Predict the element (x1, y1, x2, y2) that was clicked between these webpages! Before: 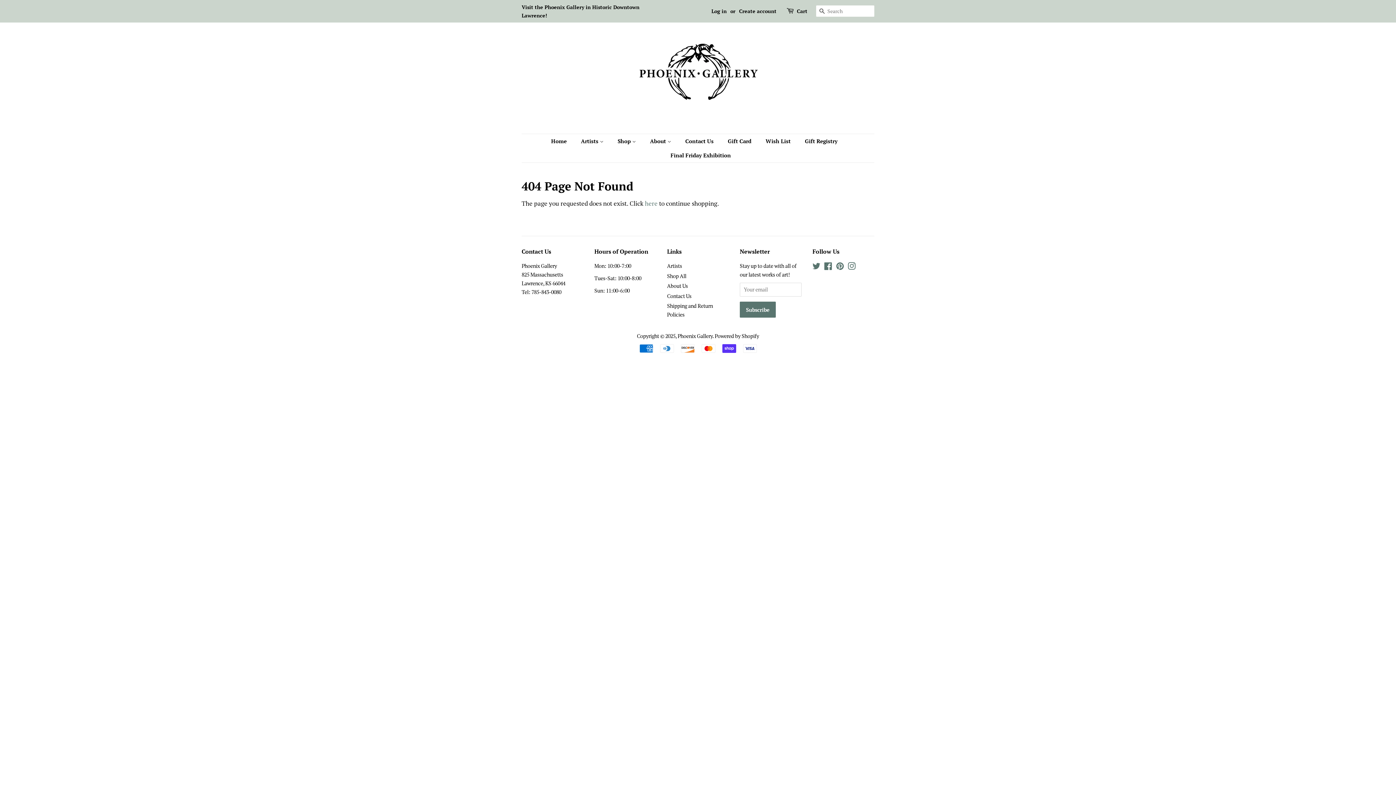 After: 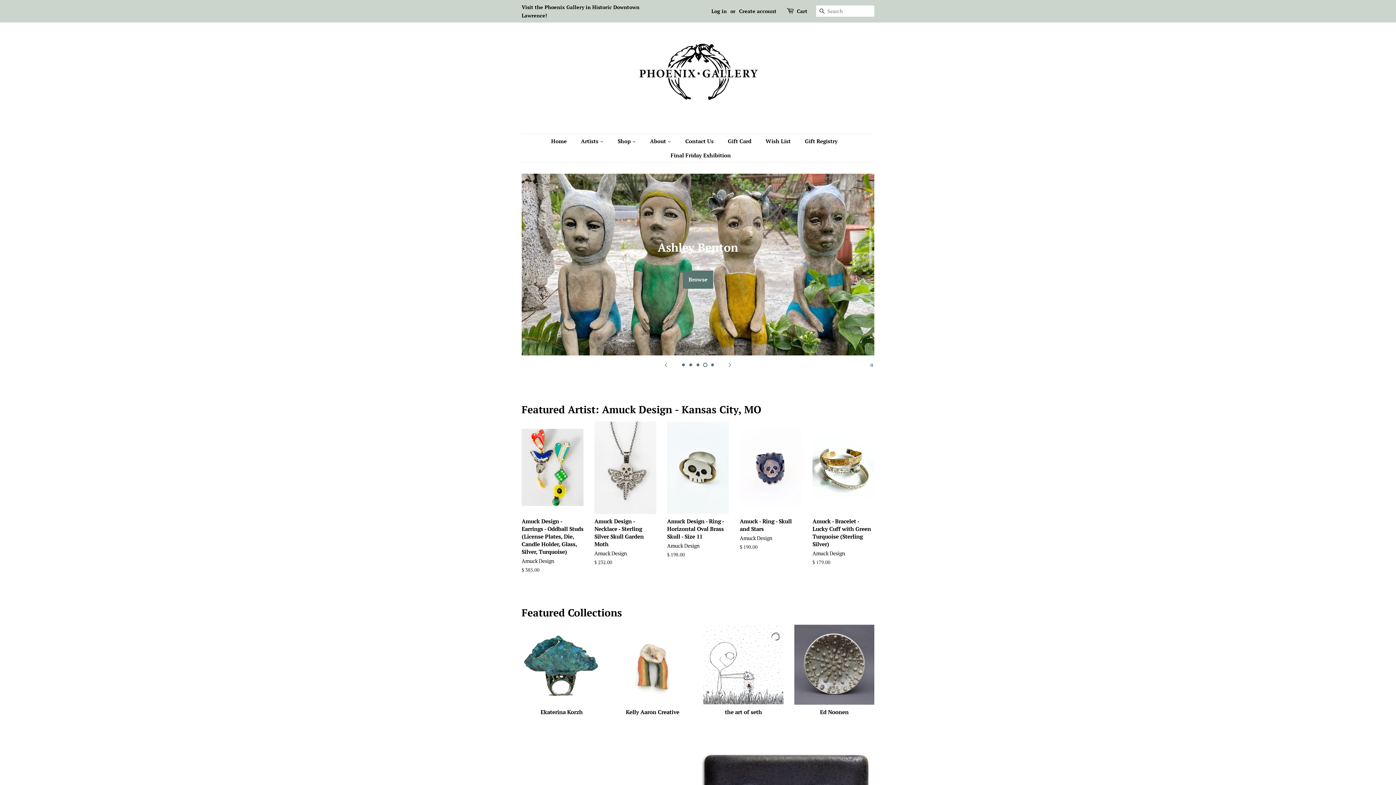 Action: label: Home bbox: (551, 134, 574, 148)